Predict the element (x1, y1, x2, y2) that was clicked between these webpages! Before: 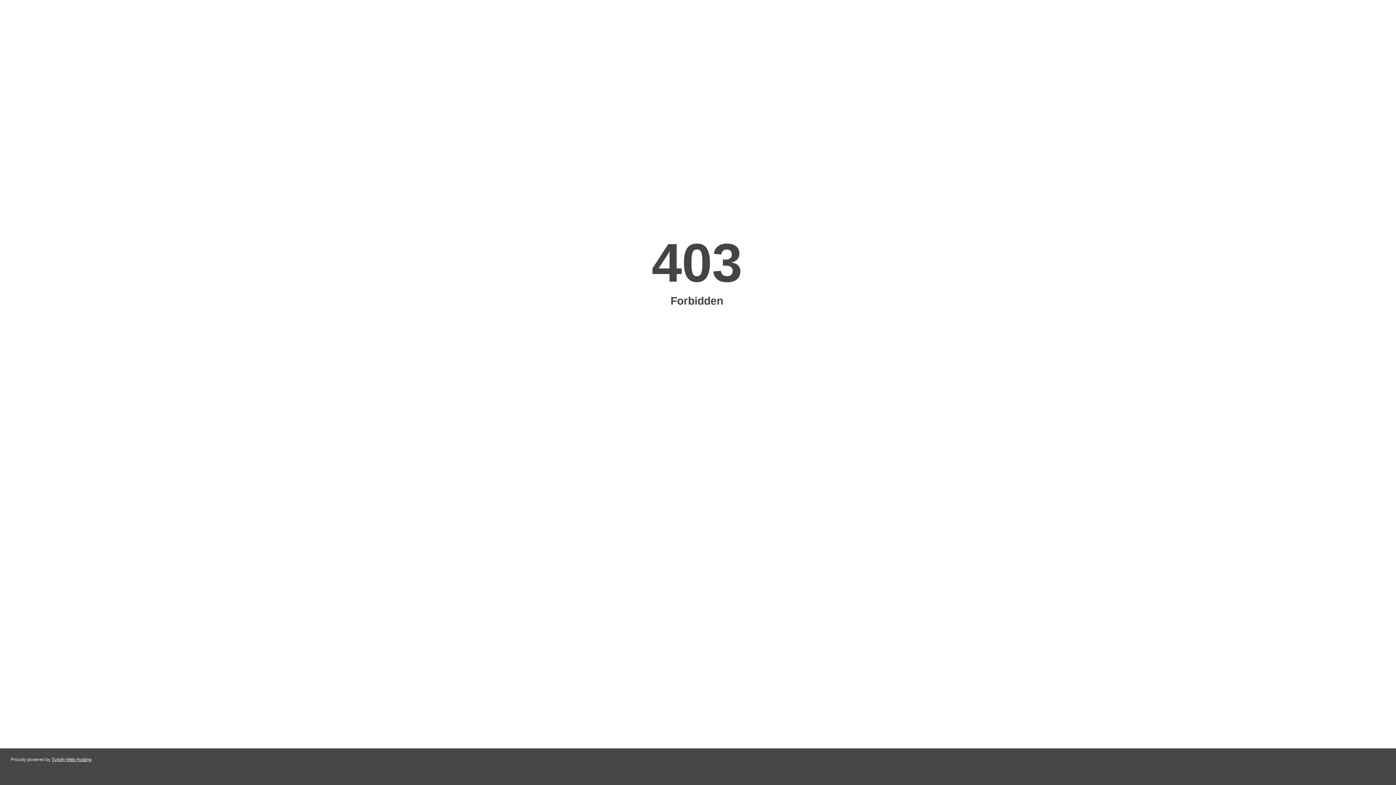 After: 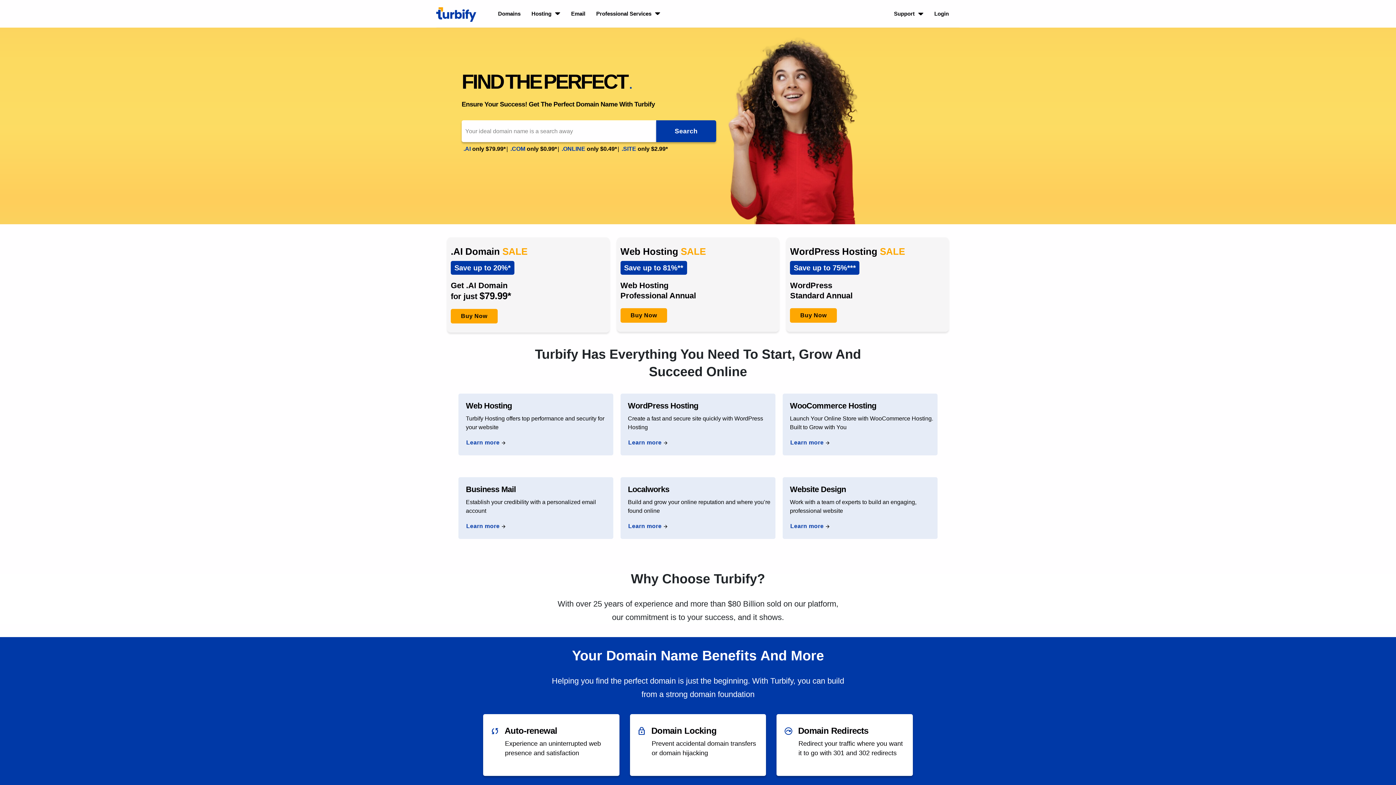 Action: label: Turbify Web Hosting bbox: (51, 757, 91, 762)